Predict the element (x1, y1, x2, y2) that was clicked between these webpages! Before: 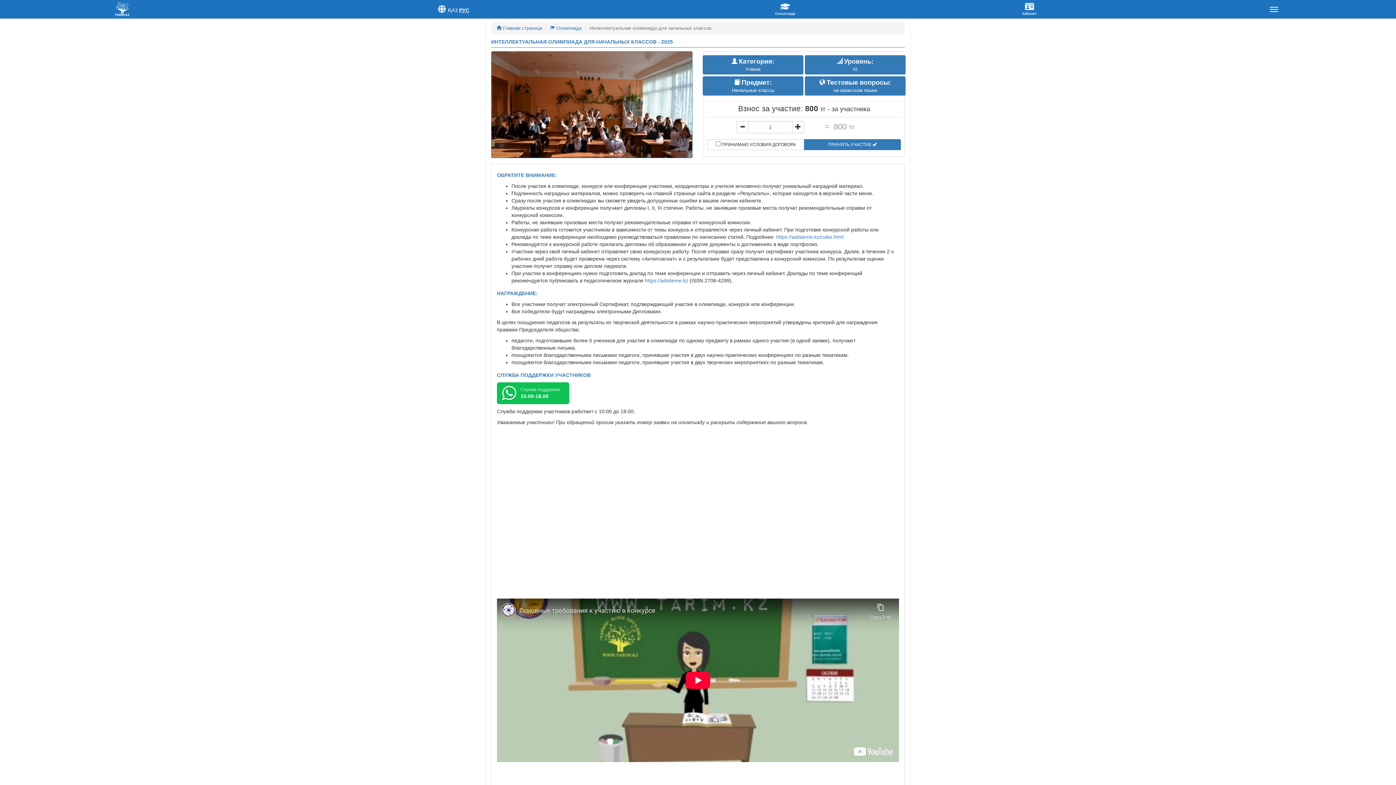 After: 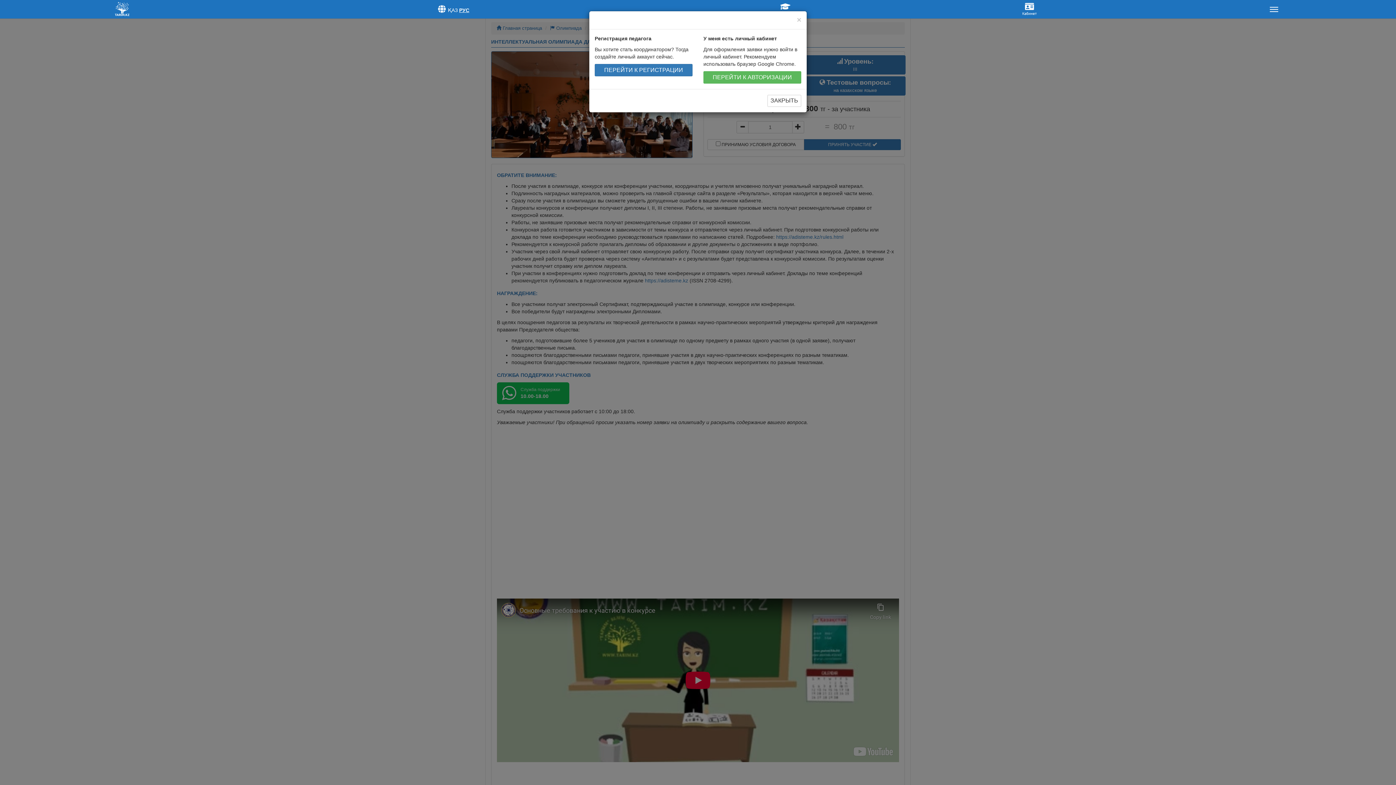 Action: bbox: (804, 139, 901, 150) label: ПРИНЯТЬ УЧАСТИЕ 